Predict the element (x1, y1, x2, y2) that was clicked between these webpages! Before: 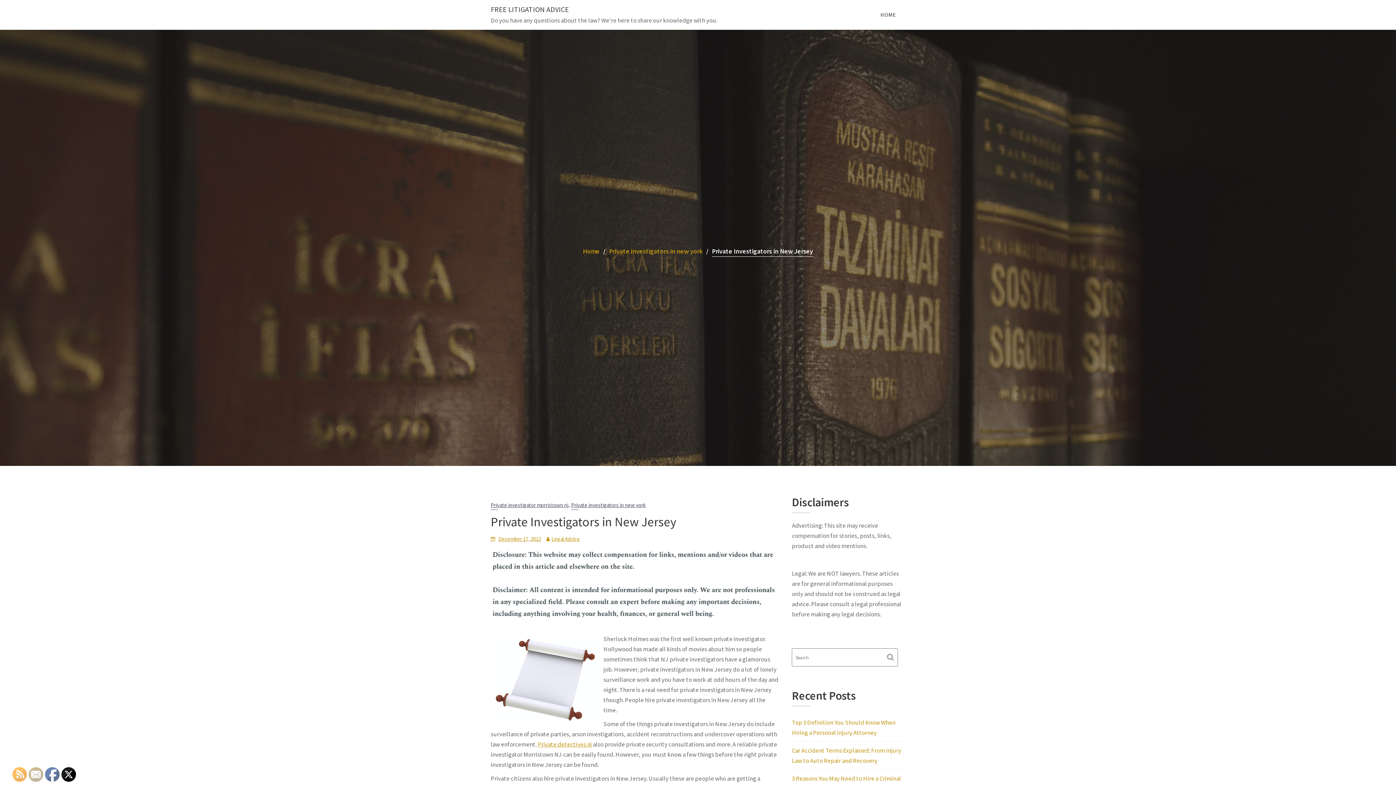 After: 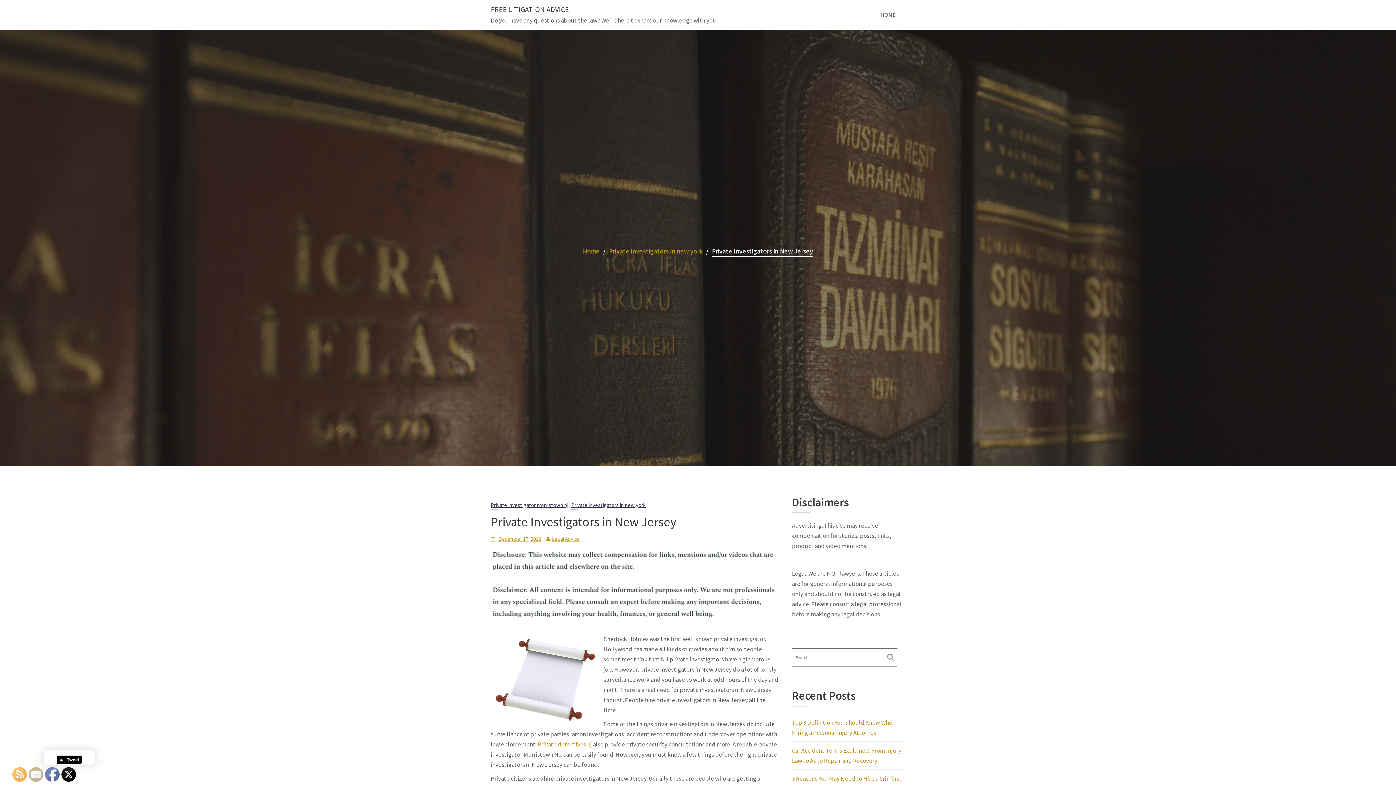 Action: bbox: (61, 768, 76, 782)